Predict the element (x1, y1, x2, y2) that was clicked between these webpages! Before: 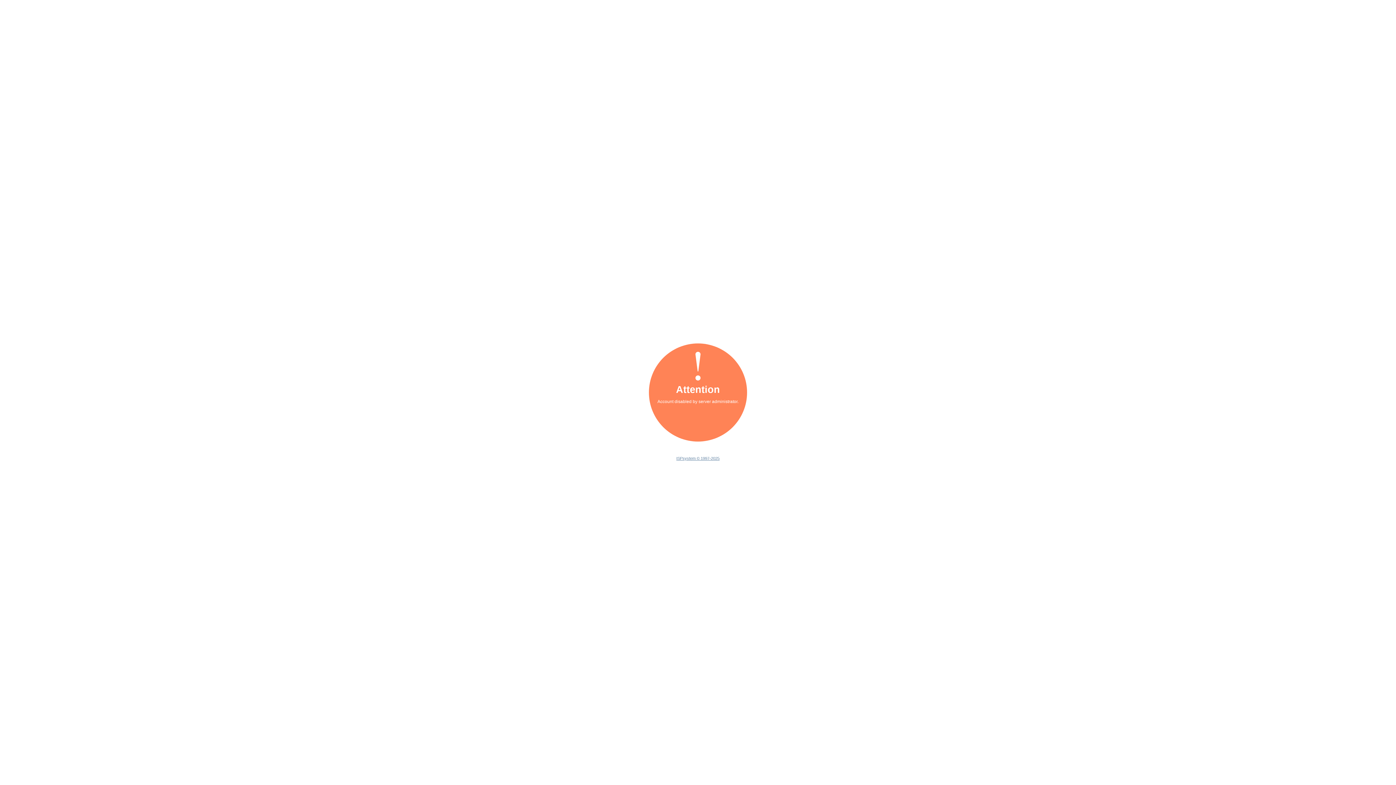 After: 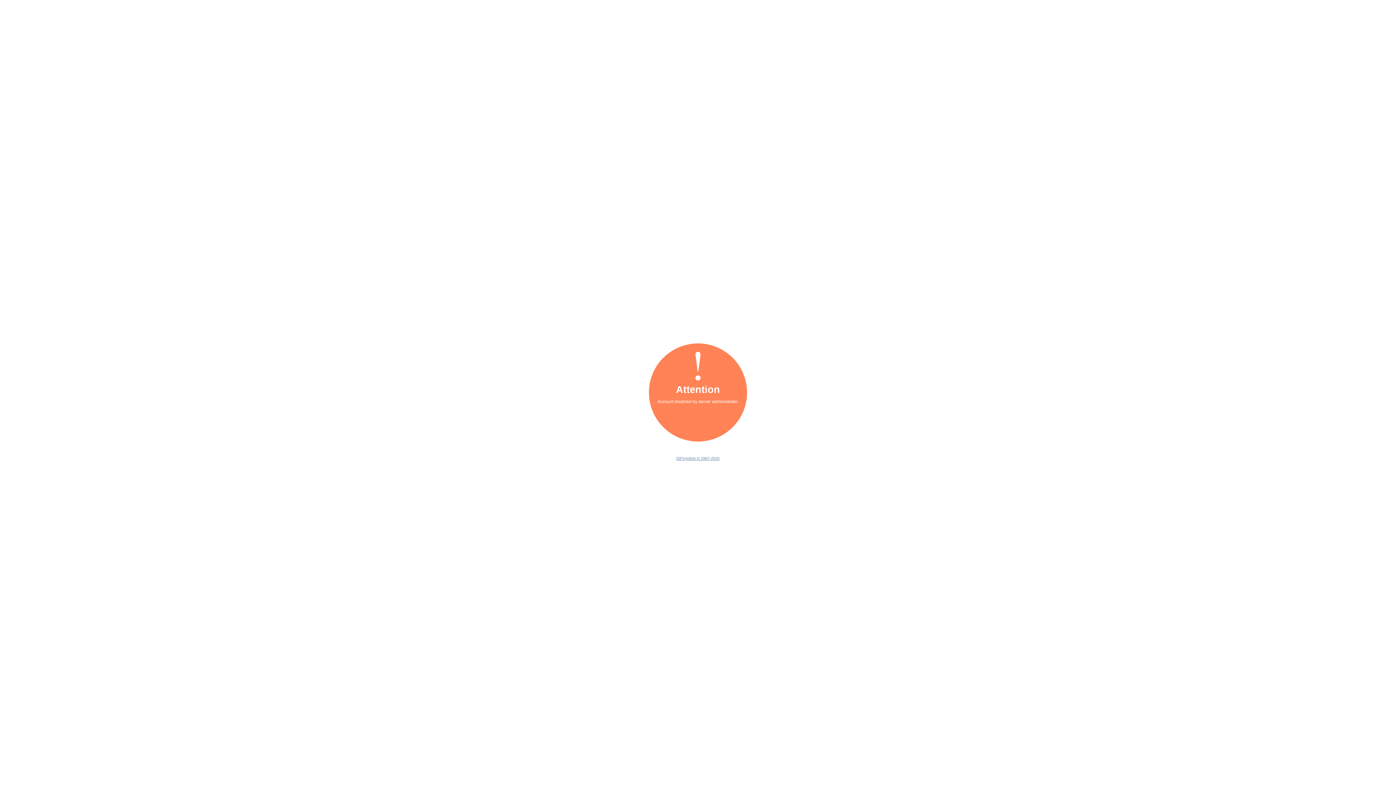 Action: bbox: (676, 456, 719, 460) label: ISPsystem © 1997-2025